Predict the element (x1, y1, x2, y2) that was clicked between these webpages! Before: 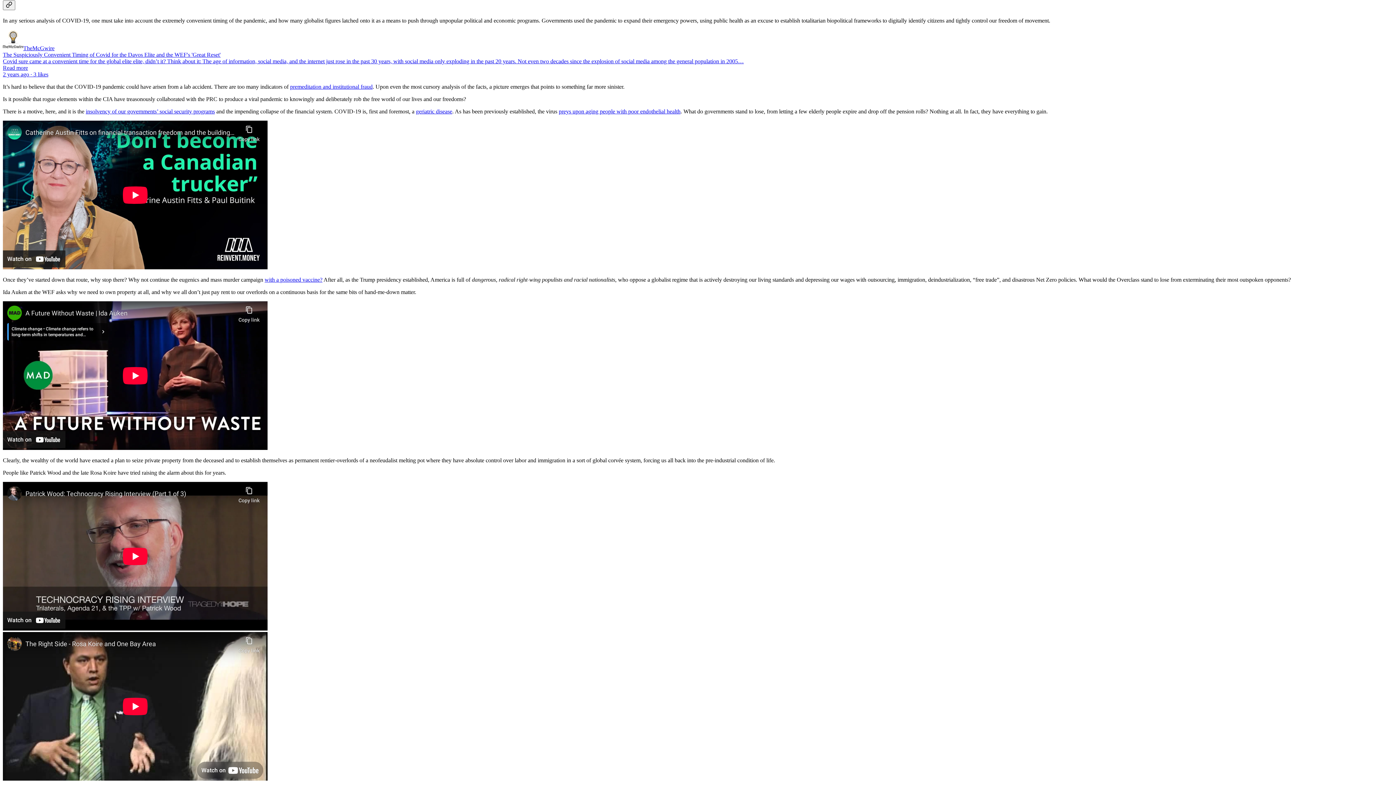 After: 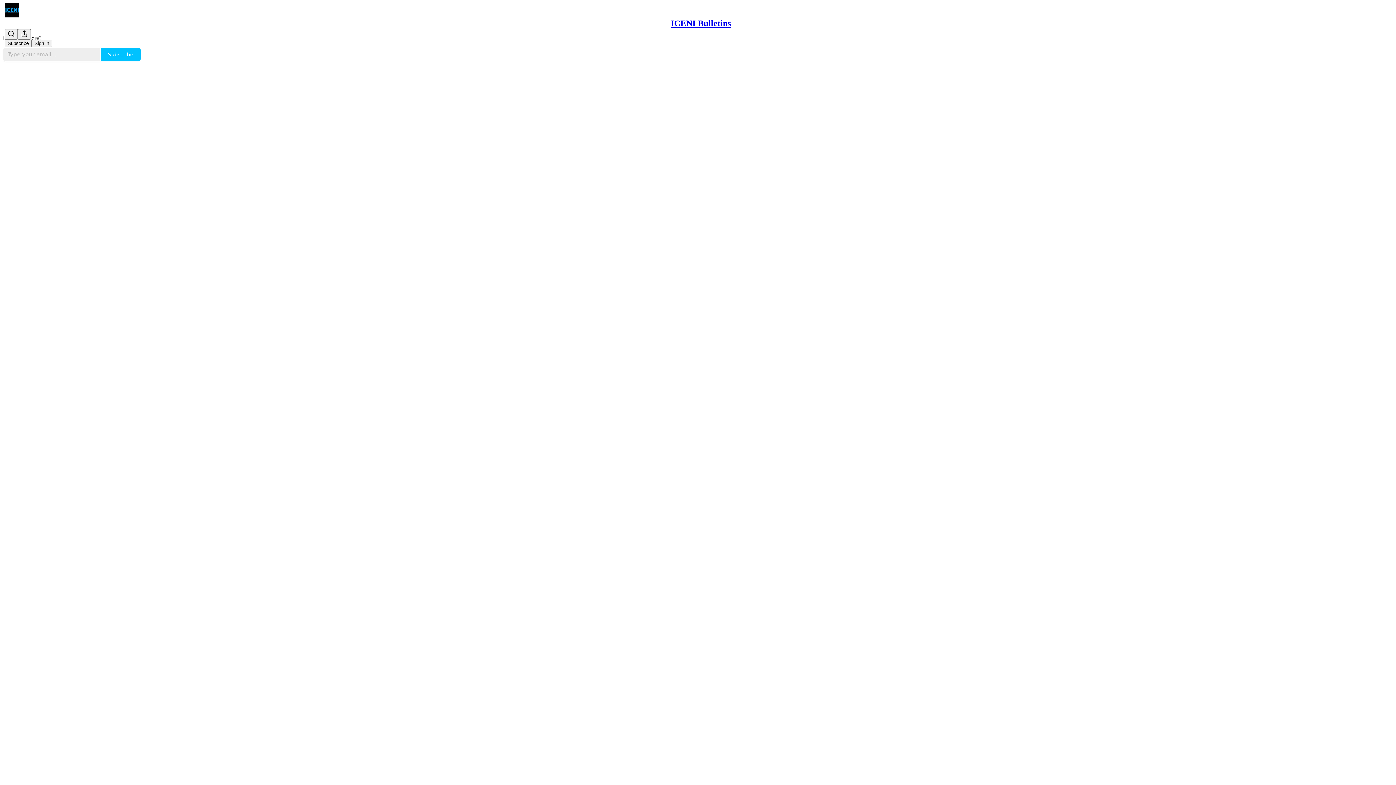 Action: bbox: (264, 276, 322, 282) label: with a poisoned vaccine?